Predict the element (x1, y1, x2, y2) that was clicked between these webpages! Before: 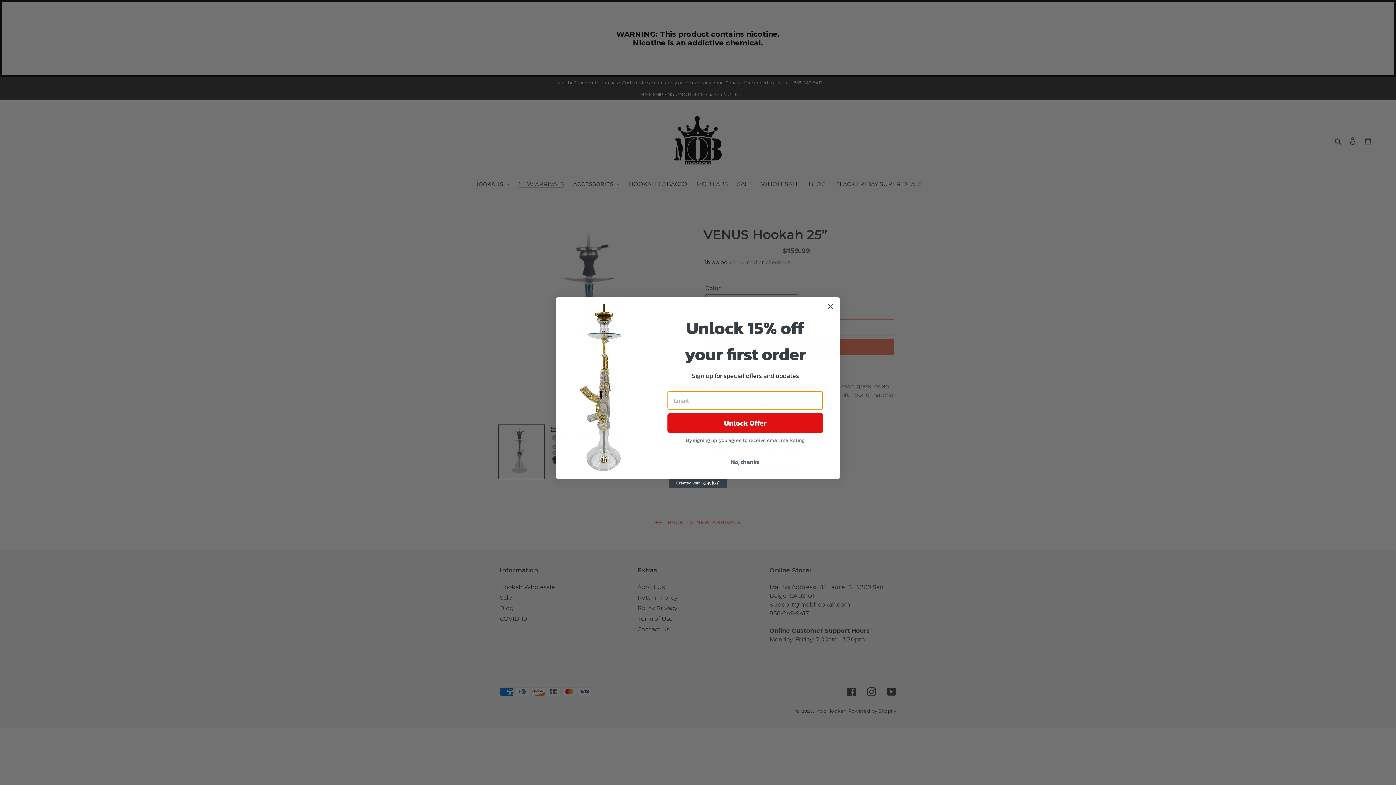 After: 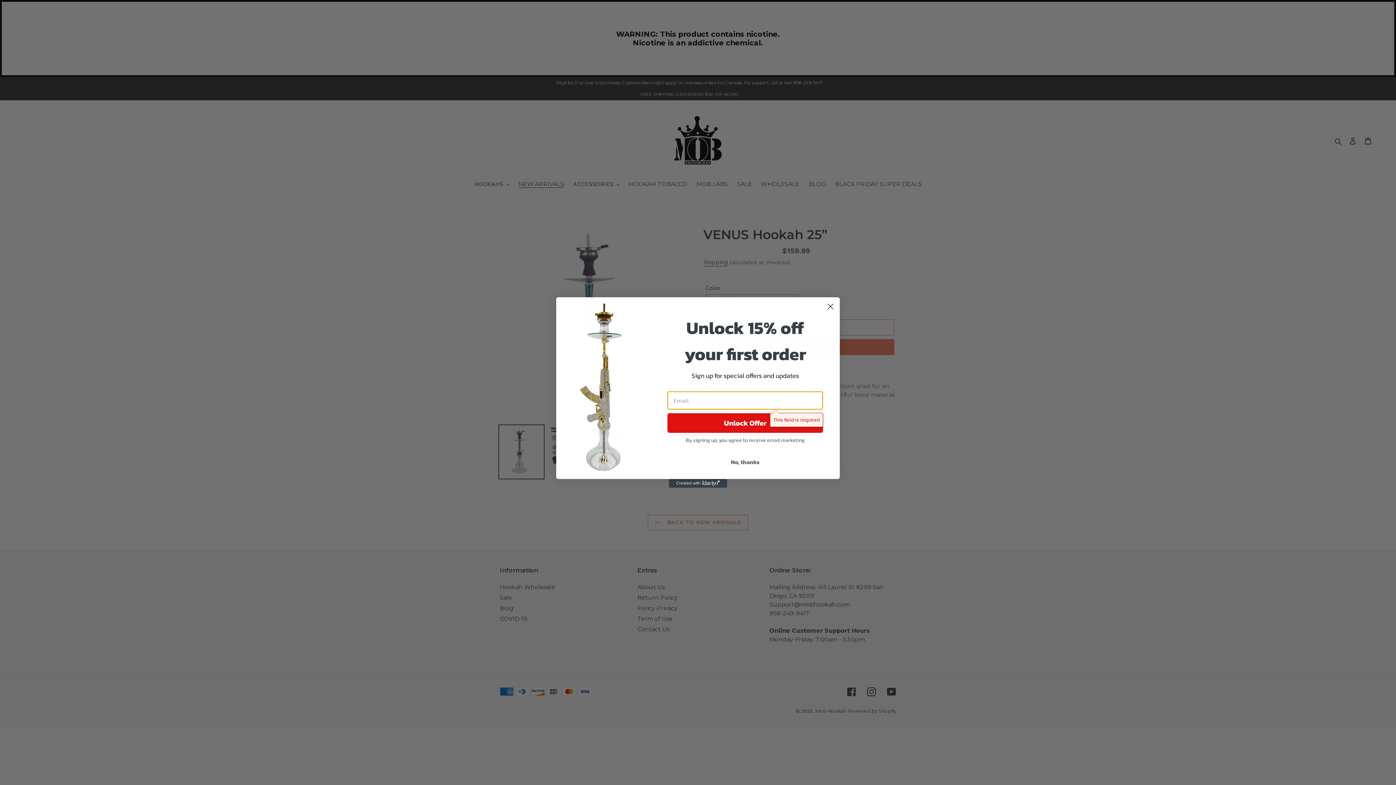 Action: bbox: (667, 413, 823, 433) label: Unlock Offer